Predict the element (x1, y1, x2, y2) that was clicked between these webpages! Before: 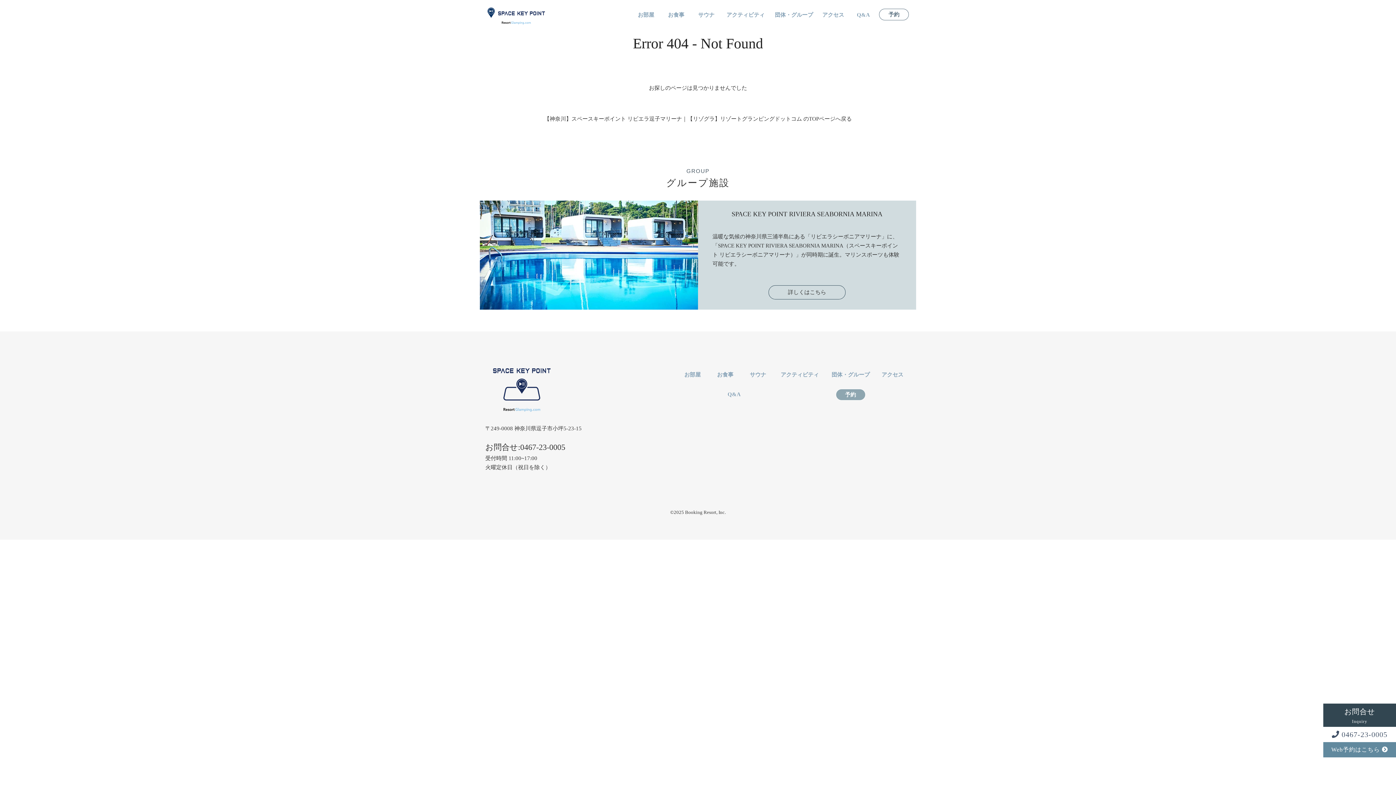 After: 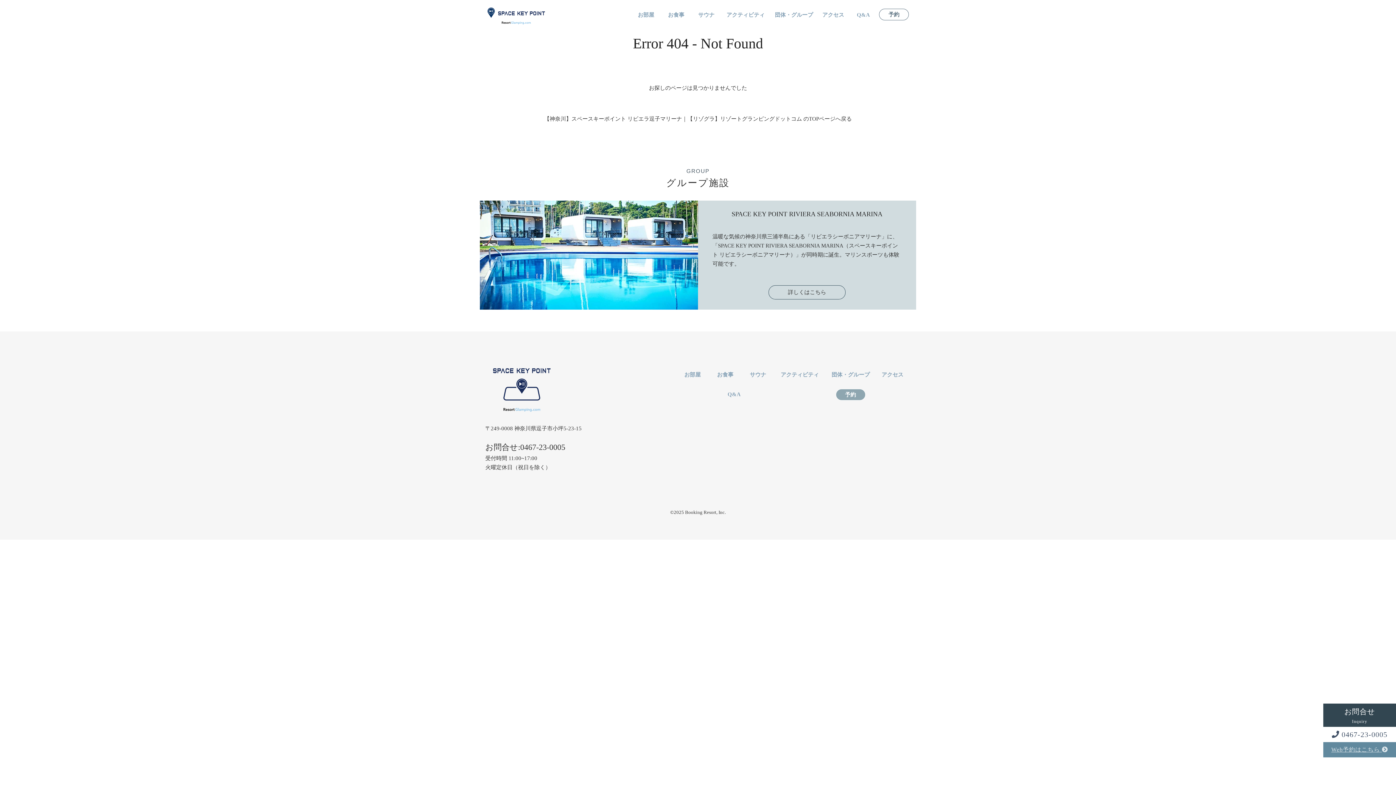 Action: label: Web予約はこちら  bbox: (1331, 746, 1388, 753)